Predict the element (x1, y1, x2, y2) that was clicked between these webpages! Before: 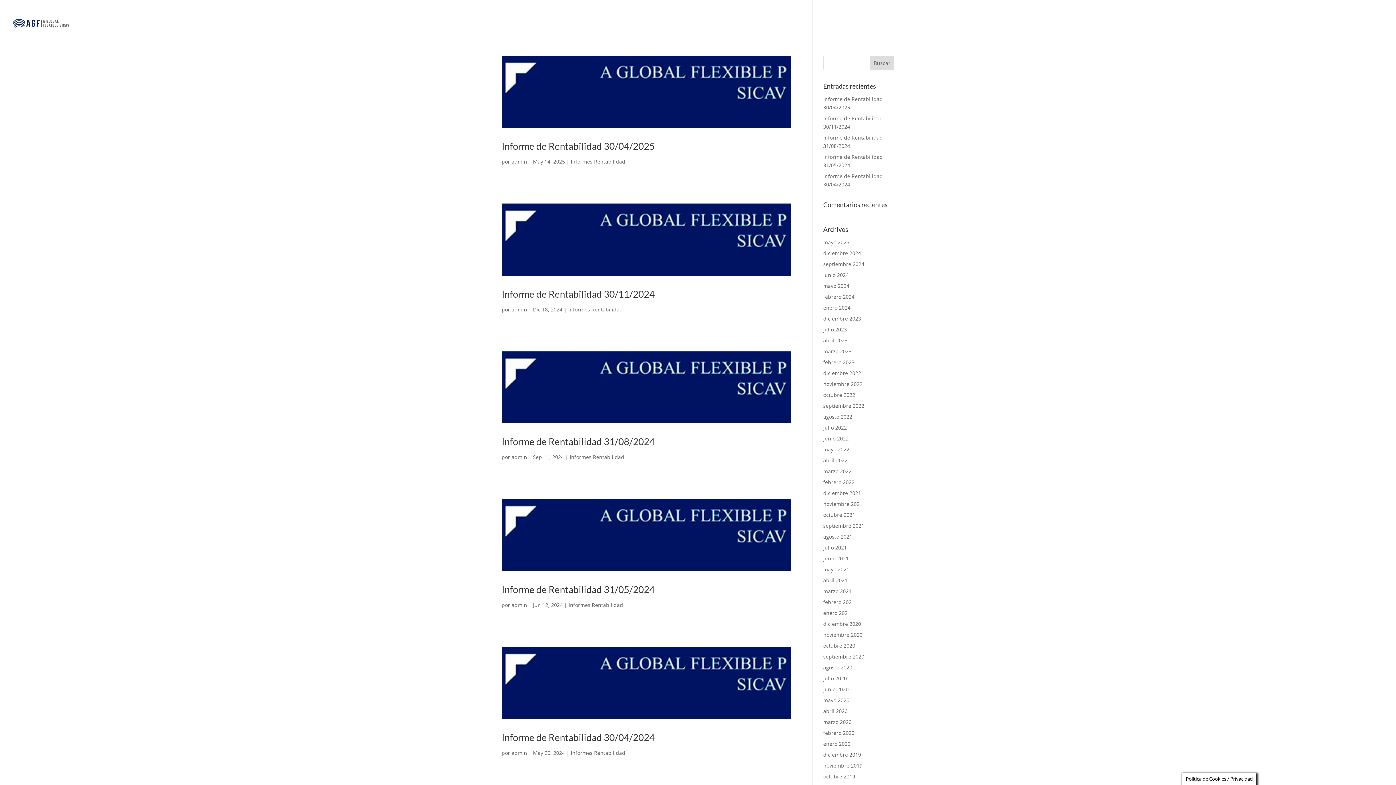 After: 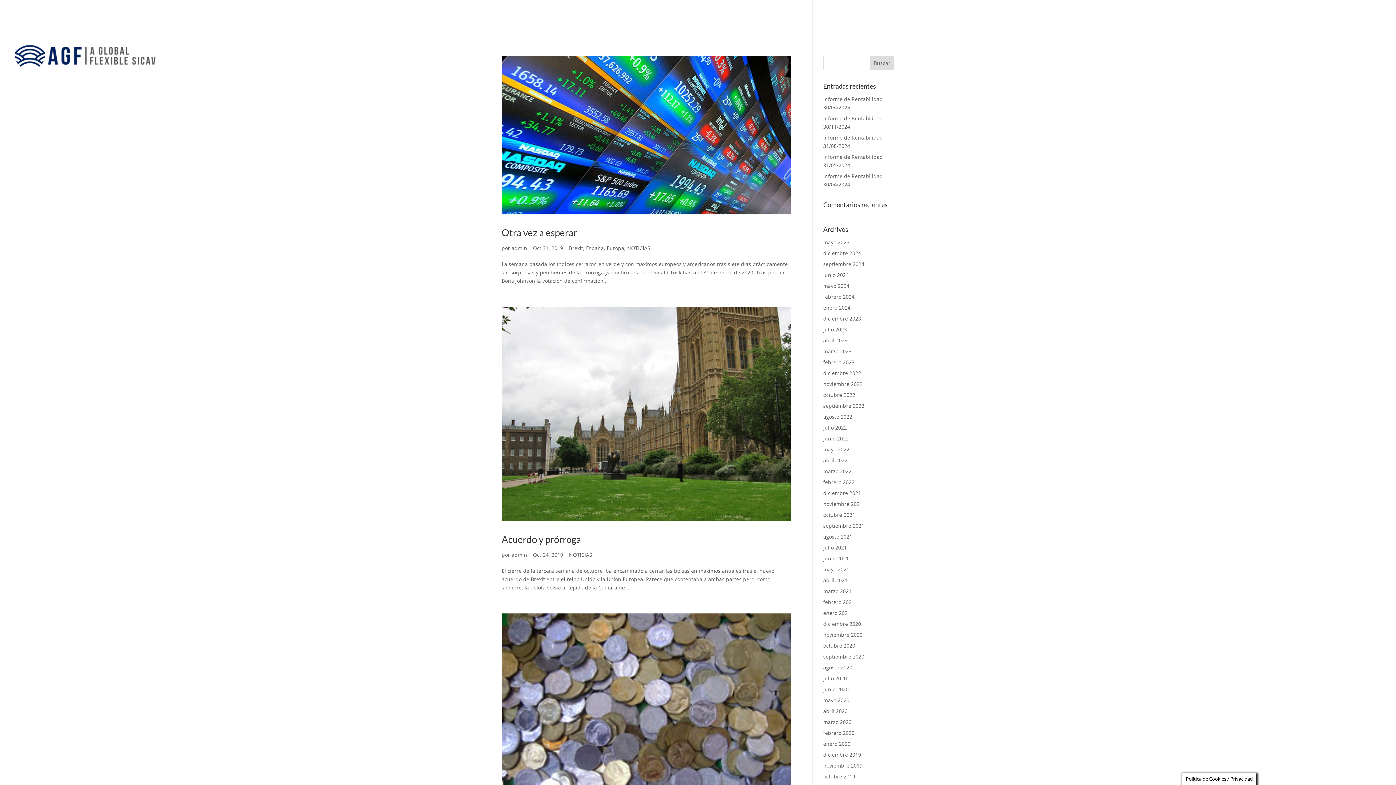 Action: bbox: (823, 773, 855, 780) label: octubre 2019